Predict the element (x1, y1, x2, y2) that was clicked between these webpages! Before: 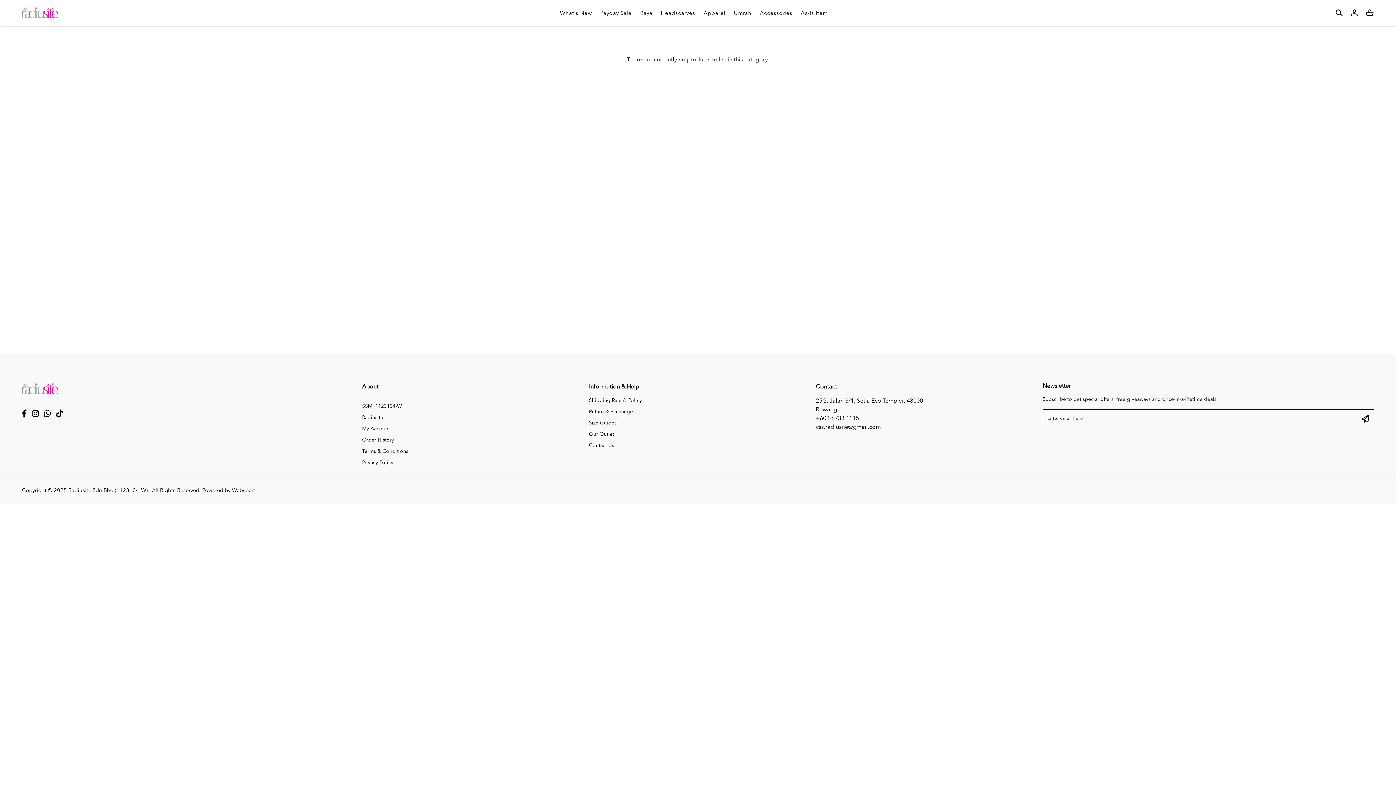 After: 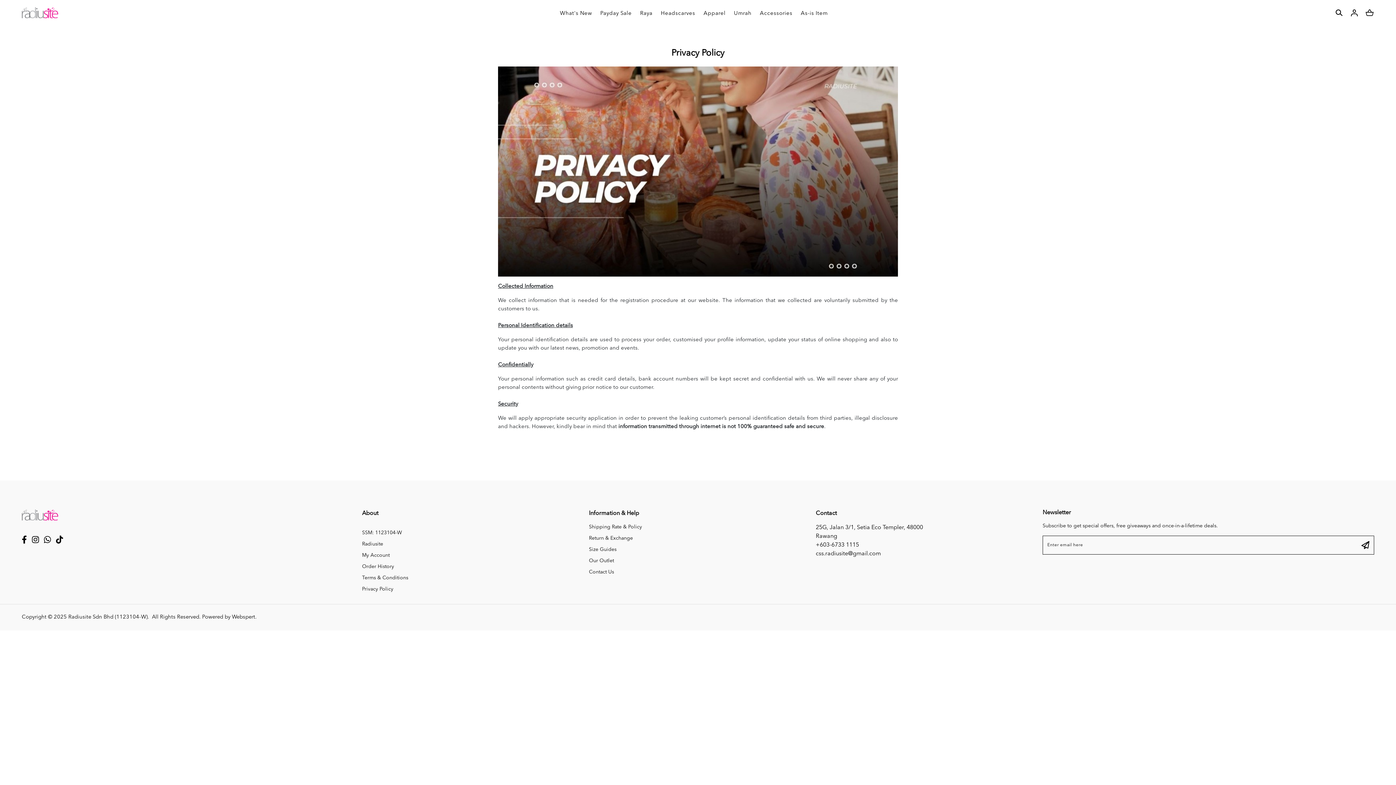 Action: bbox: (362, 460, 393, 465) label: Privacy Policy